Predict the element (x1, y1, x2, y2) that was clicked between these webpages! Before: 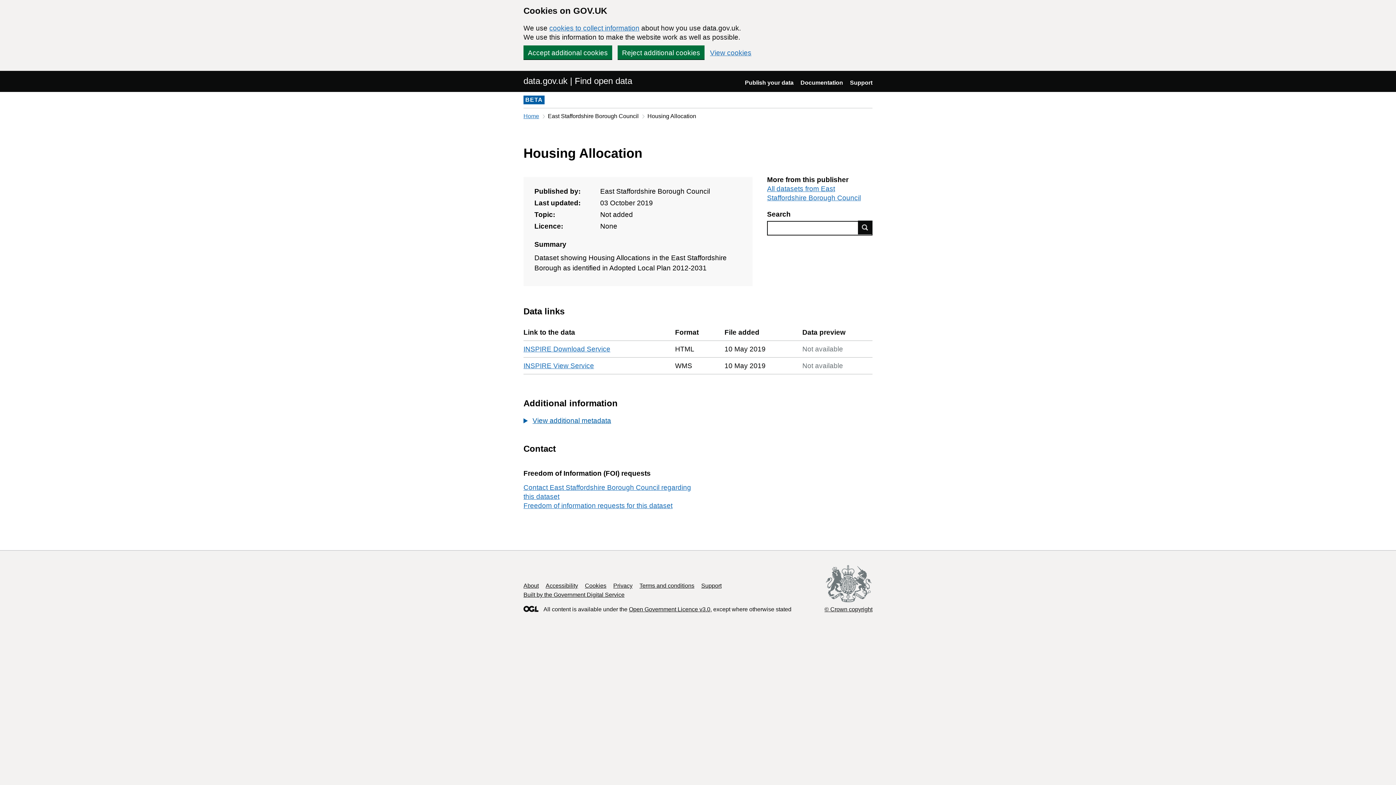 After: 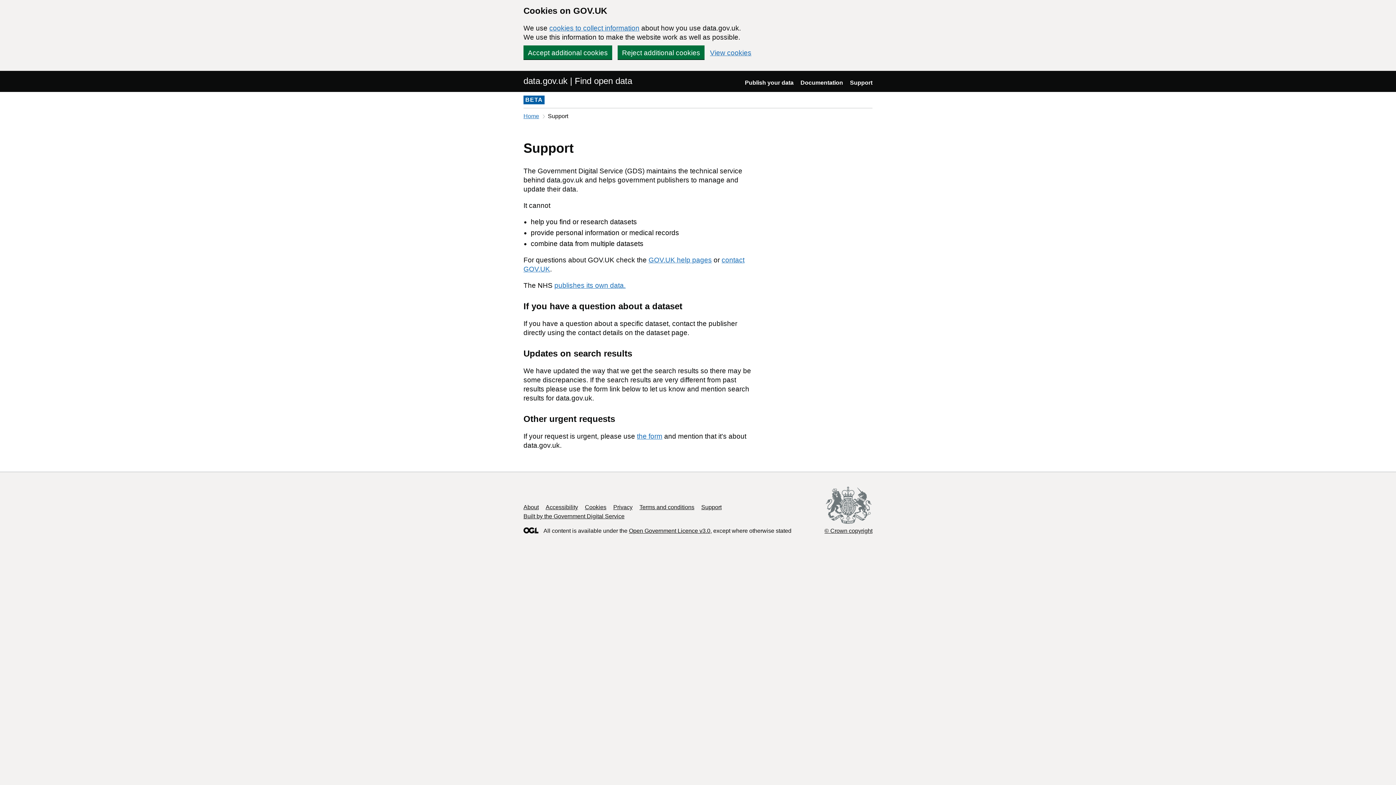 Action: label: Support bbox: (701, 583, 721, 589)